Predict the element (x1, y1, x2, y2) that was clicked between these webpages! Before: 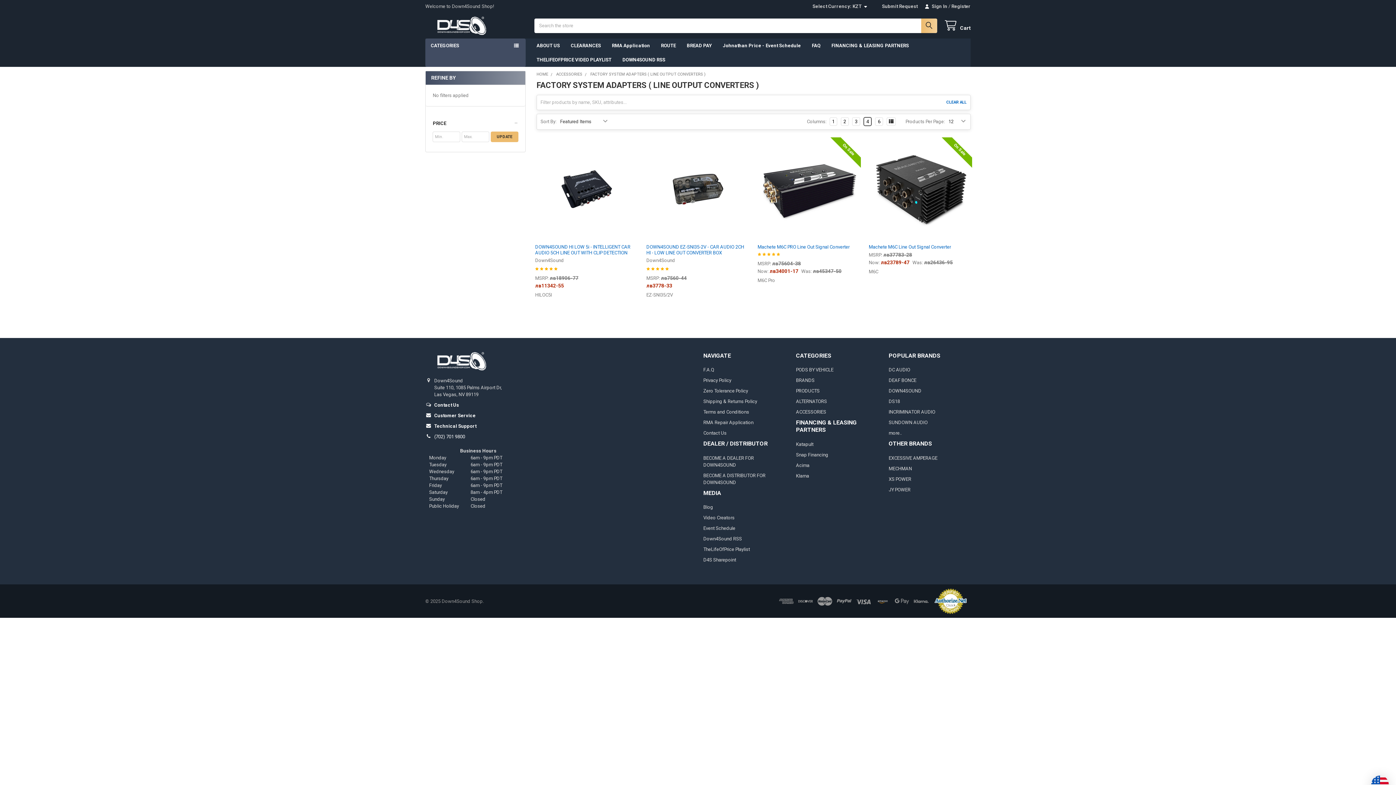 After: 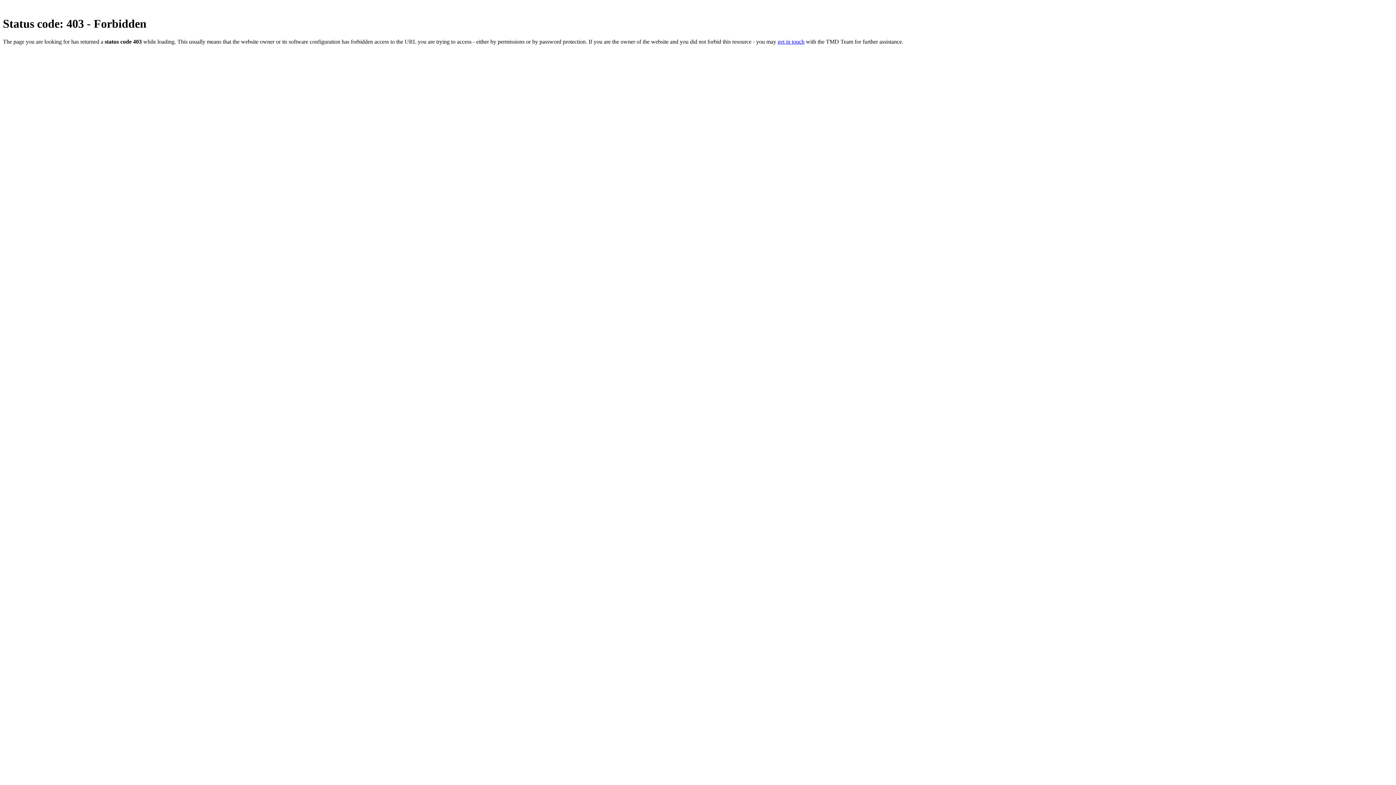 Action: label: Video Creators bbox: (703, 515, 734, 520)